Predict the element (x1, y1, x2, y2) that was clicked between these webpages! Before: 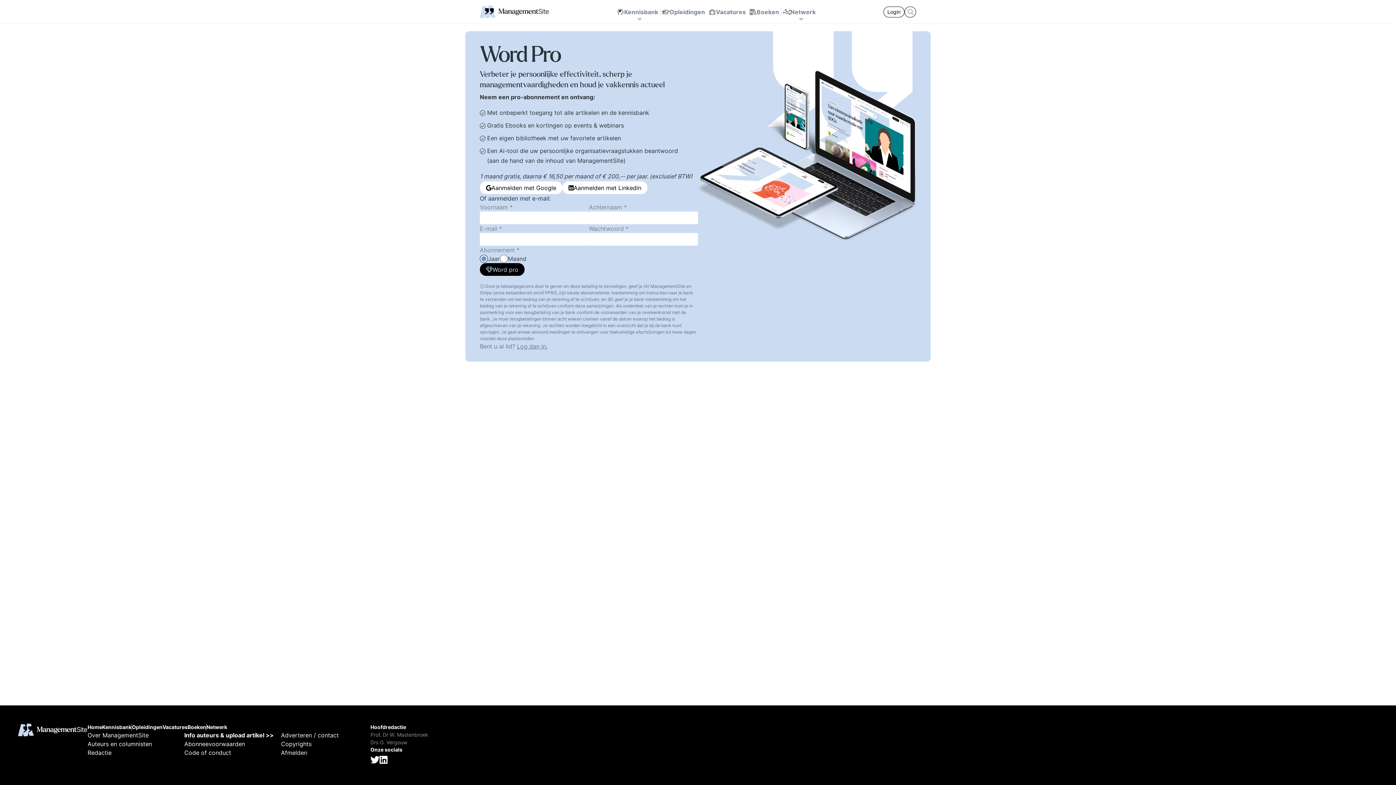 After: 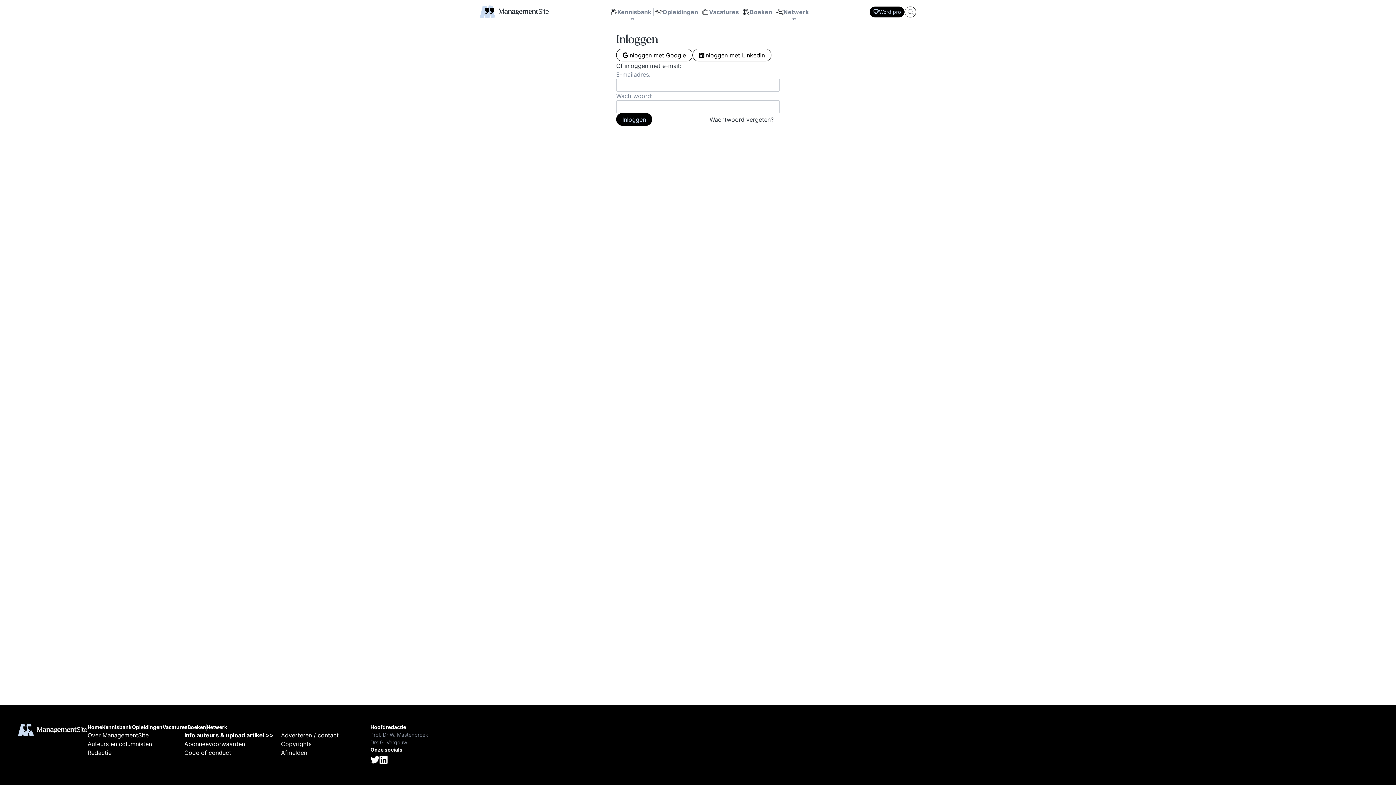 Action: label: Afmelden bbox: (281, 749, 307, 756)